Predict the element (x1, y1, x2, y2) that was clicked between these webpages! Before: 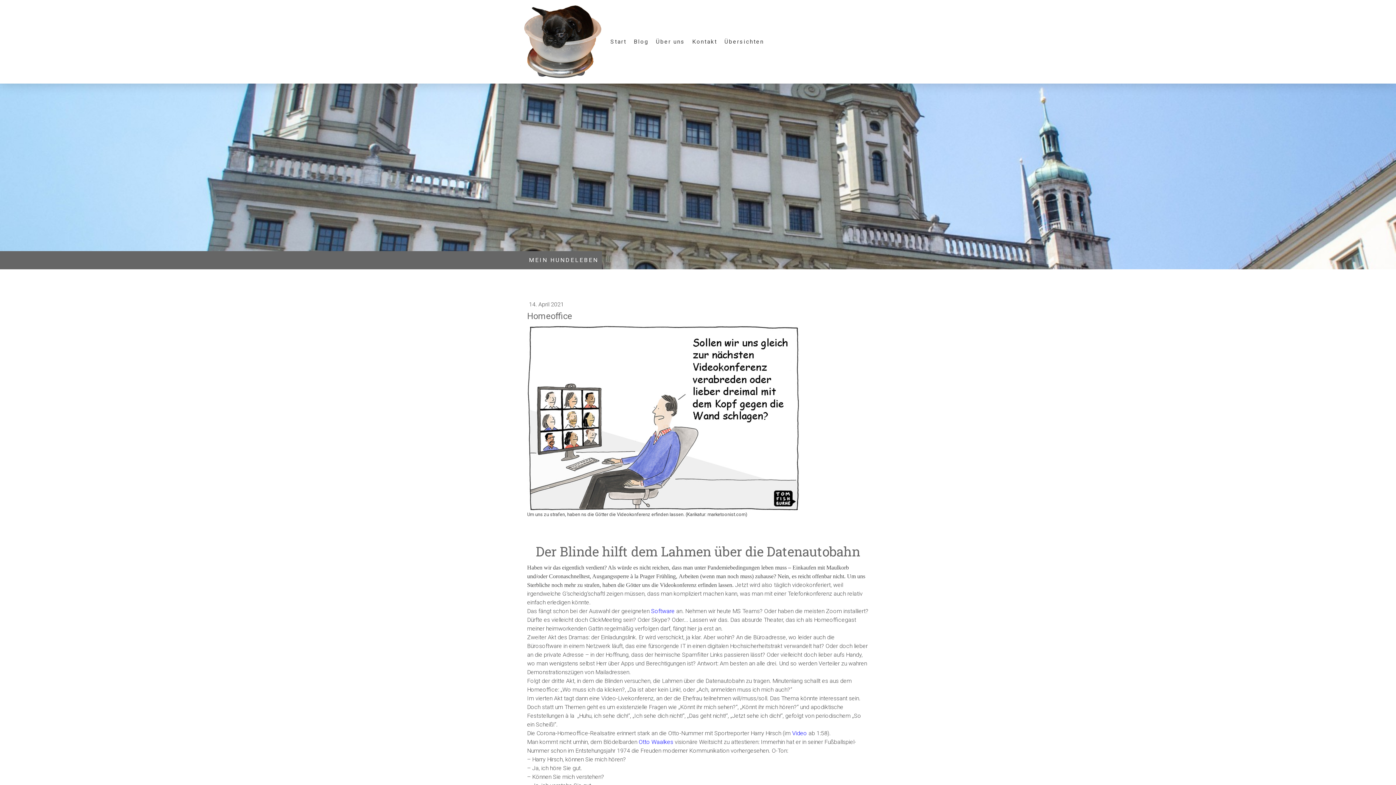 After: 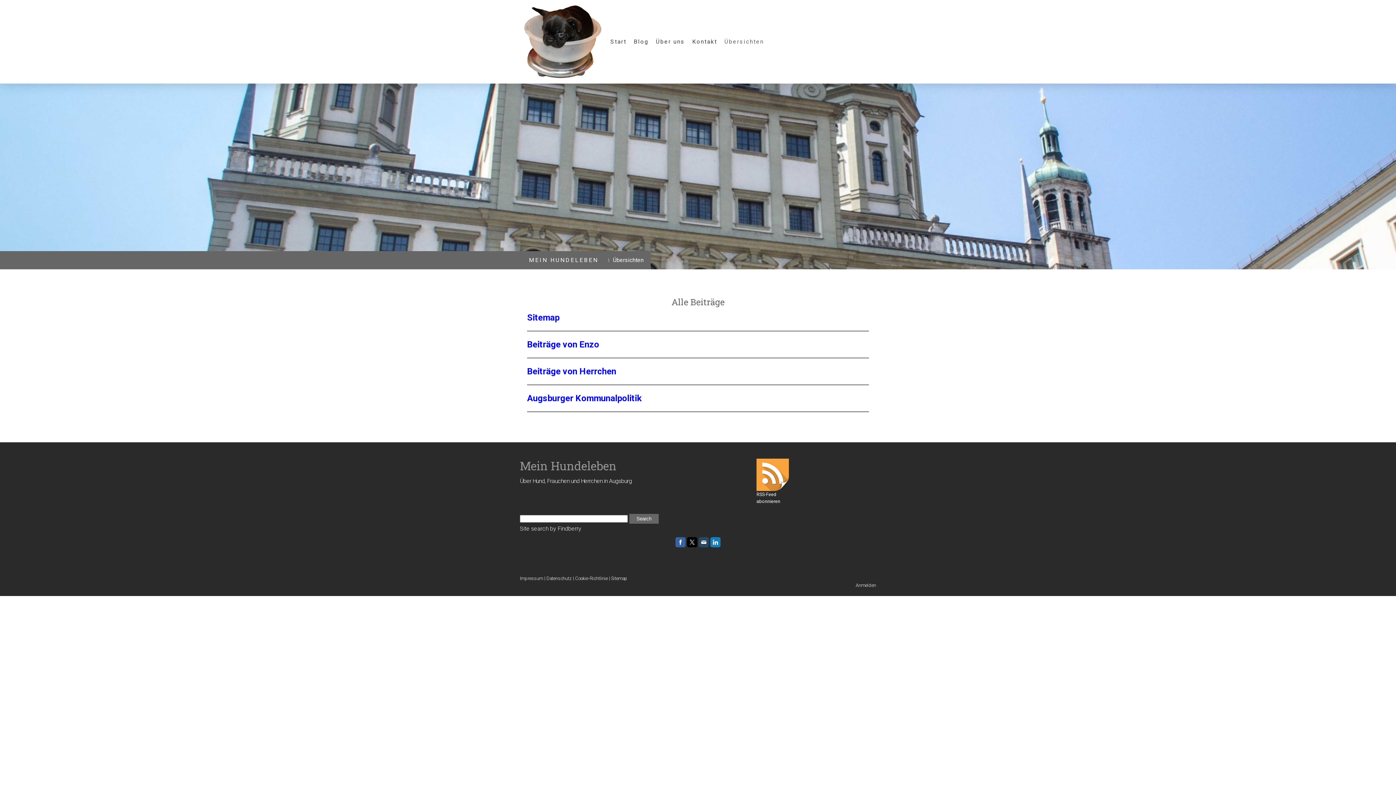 Action: label: Übersichten bbox: (721, 33, 767, 49)